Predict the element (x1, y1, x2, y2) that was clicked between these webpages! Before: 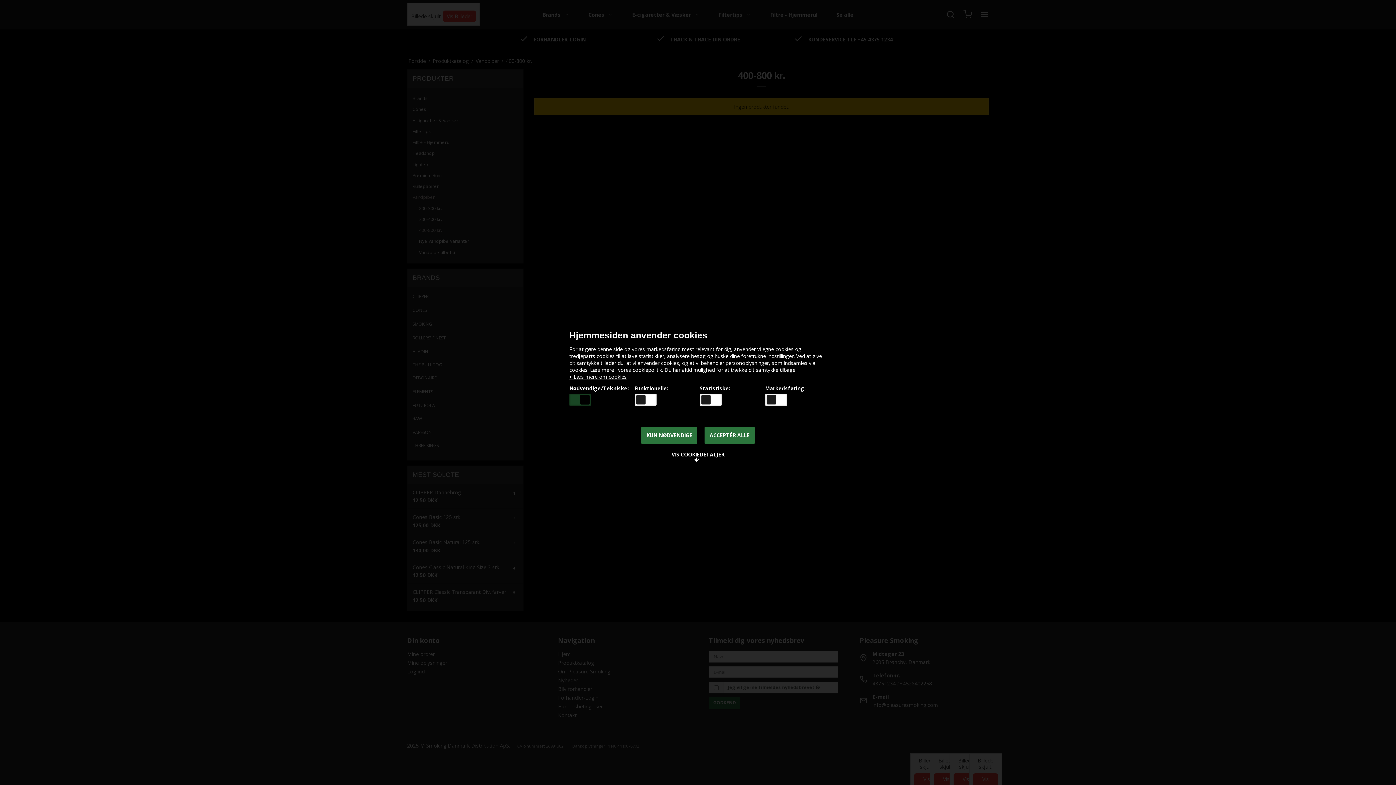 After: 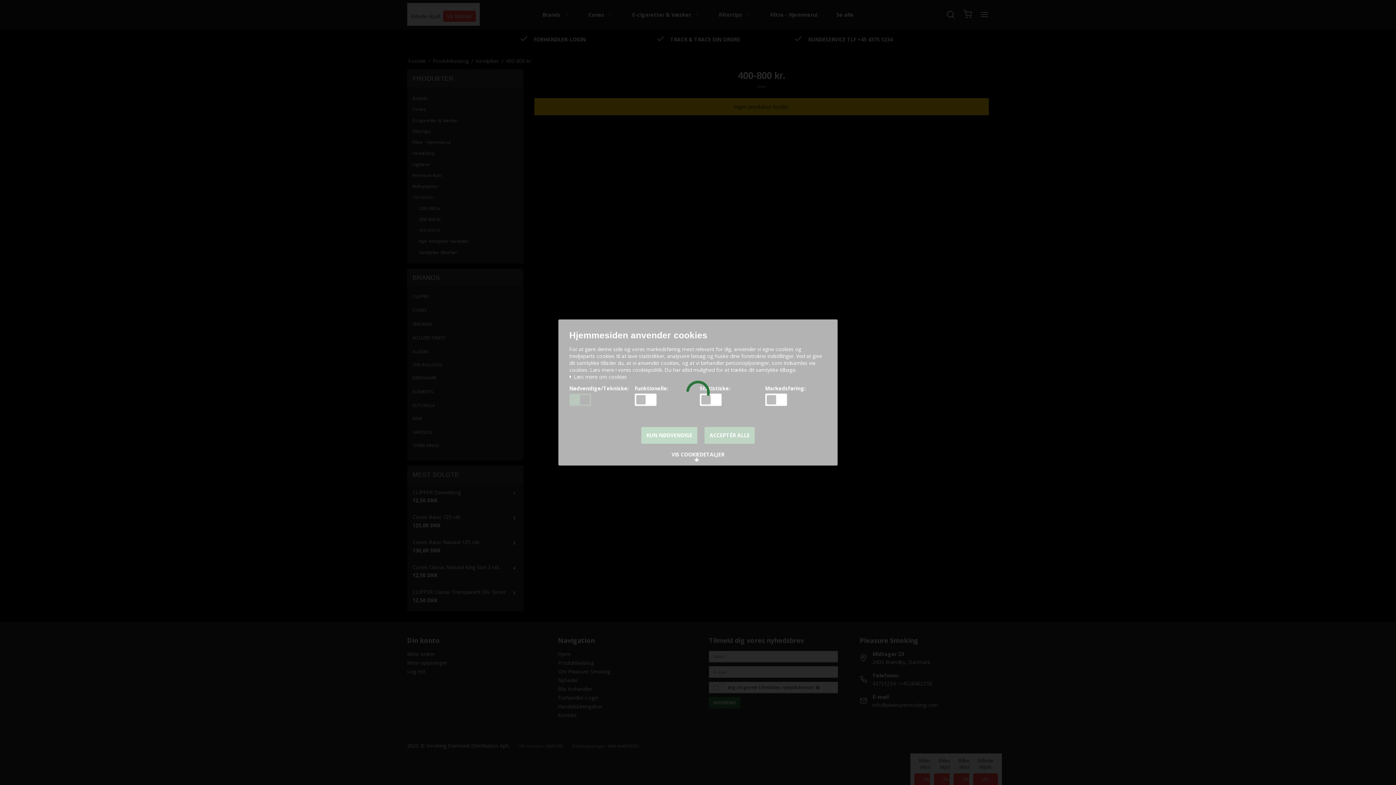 Action: bbox: (641, 427, 697, 444) label: KUN NØDVENDIGE